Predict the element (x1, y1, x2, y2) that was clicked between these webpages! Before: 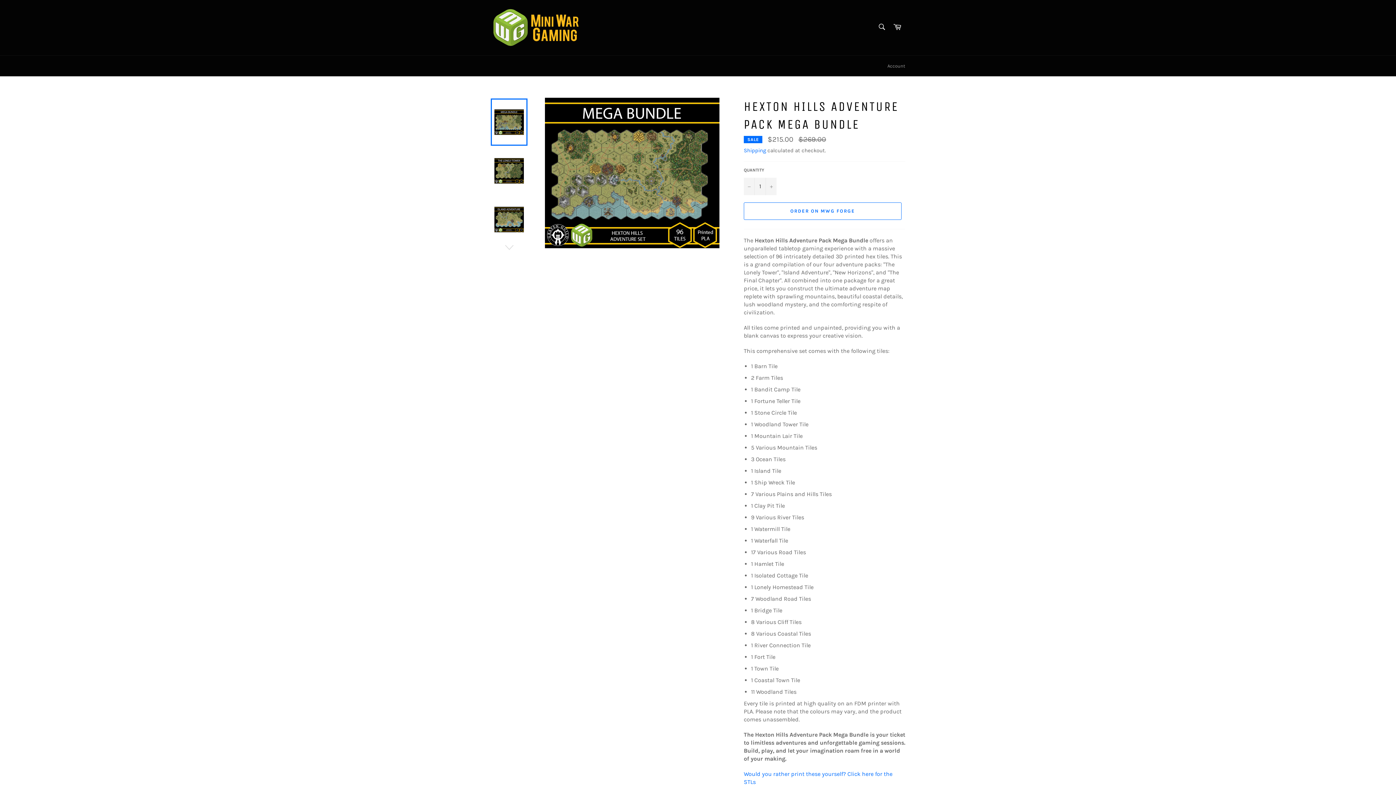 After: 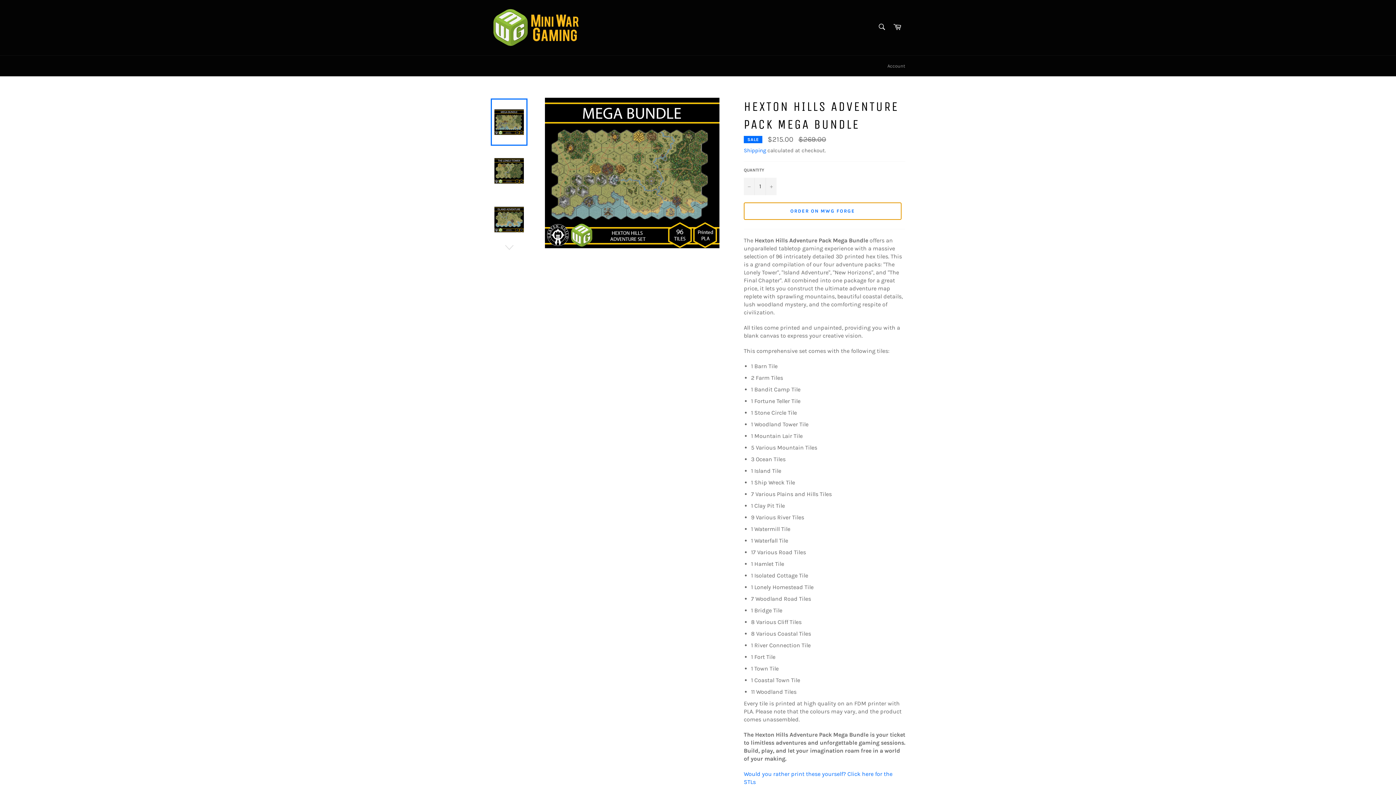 Action: bbox: (744, 202, 901, 219) label: ORDER ON MWG FORGE